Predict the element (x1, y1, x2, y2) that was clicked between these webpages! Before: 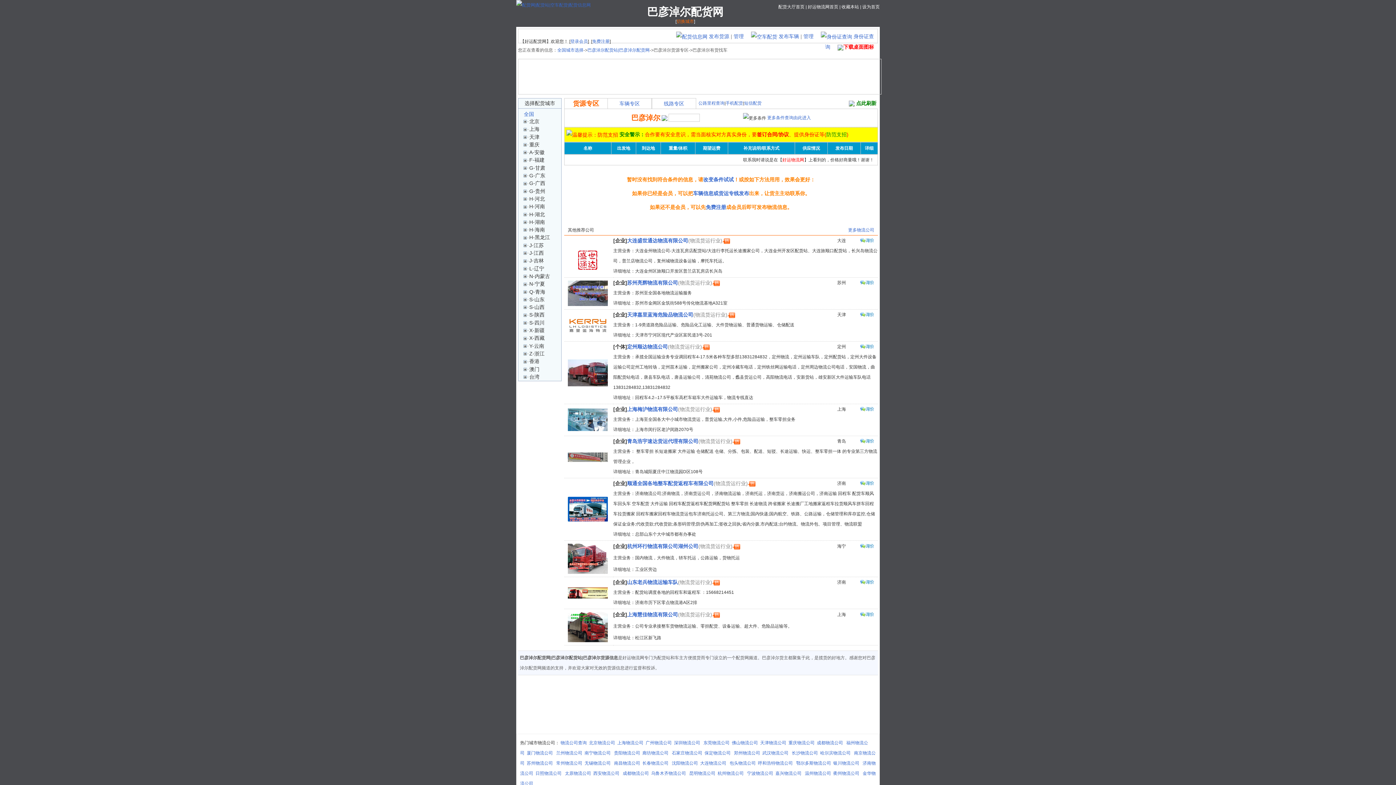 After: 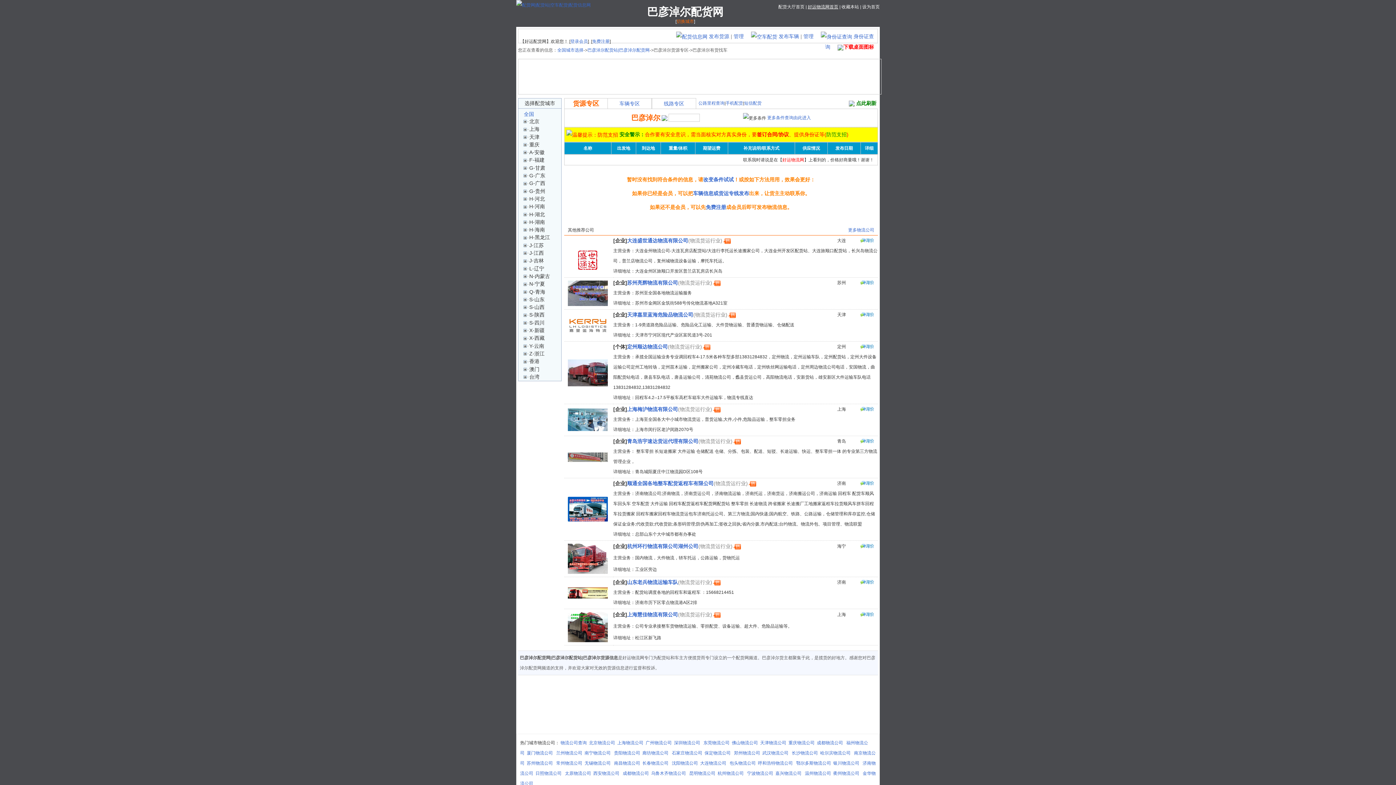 Action: label: 好运物流网首页 bbox: (808, 4, 838, 9)